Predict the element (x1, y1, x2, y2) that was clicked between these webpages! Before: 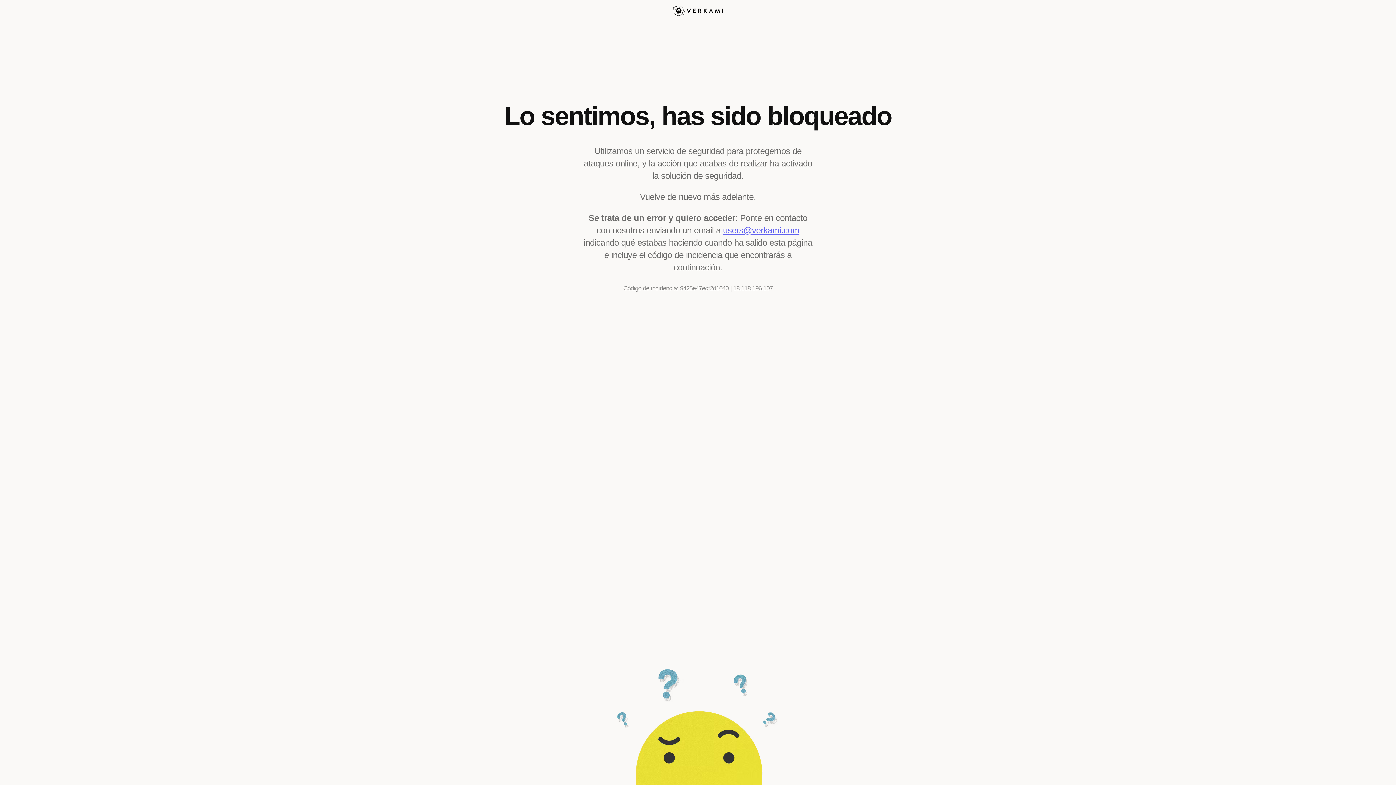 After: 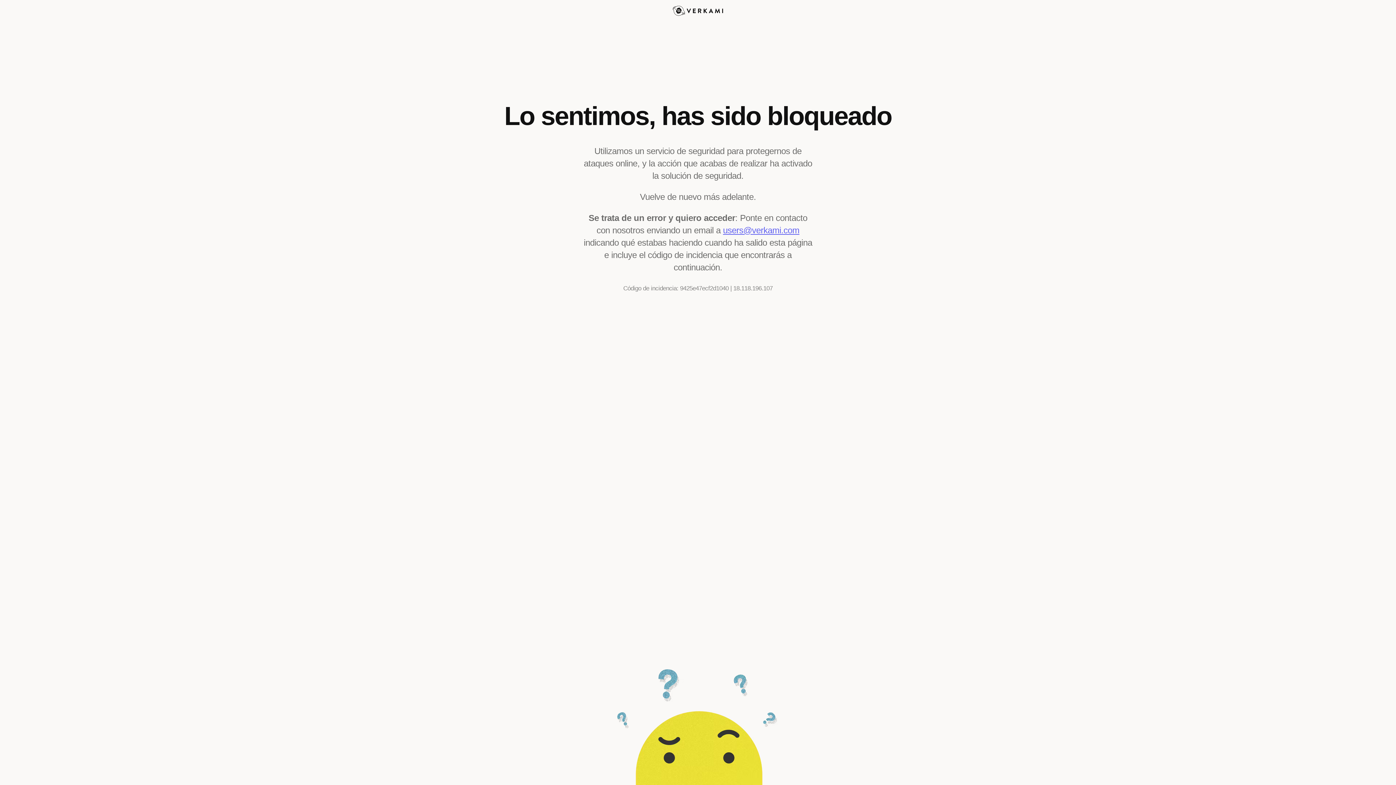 Action: bbox: (723, 225, 799, 235) label: users@verkami.com